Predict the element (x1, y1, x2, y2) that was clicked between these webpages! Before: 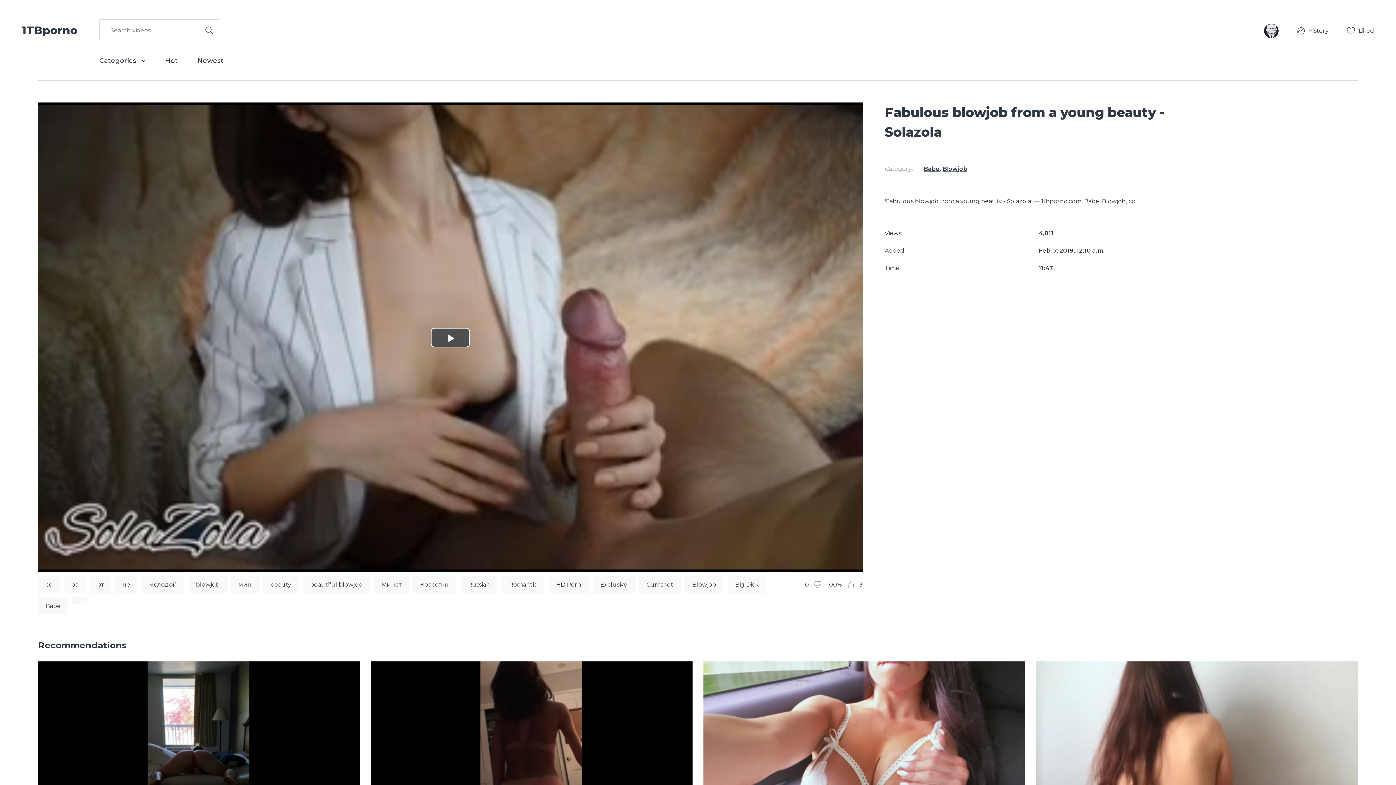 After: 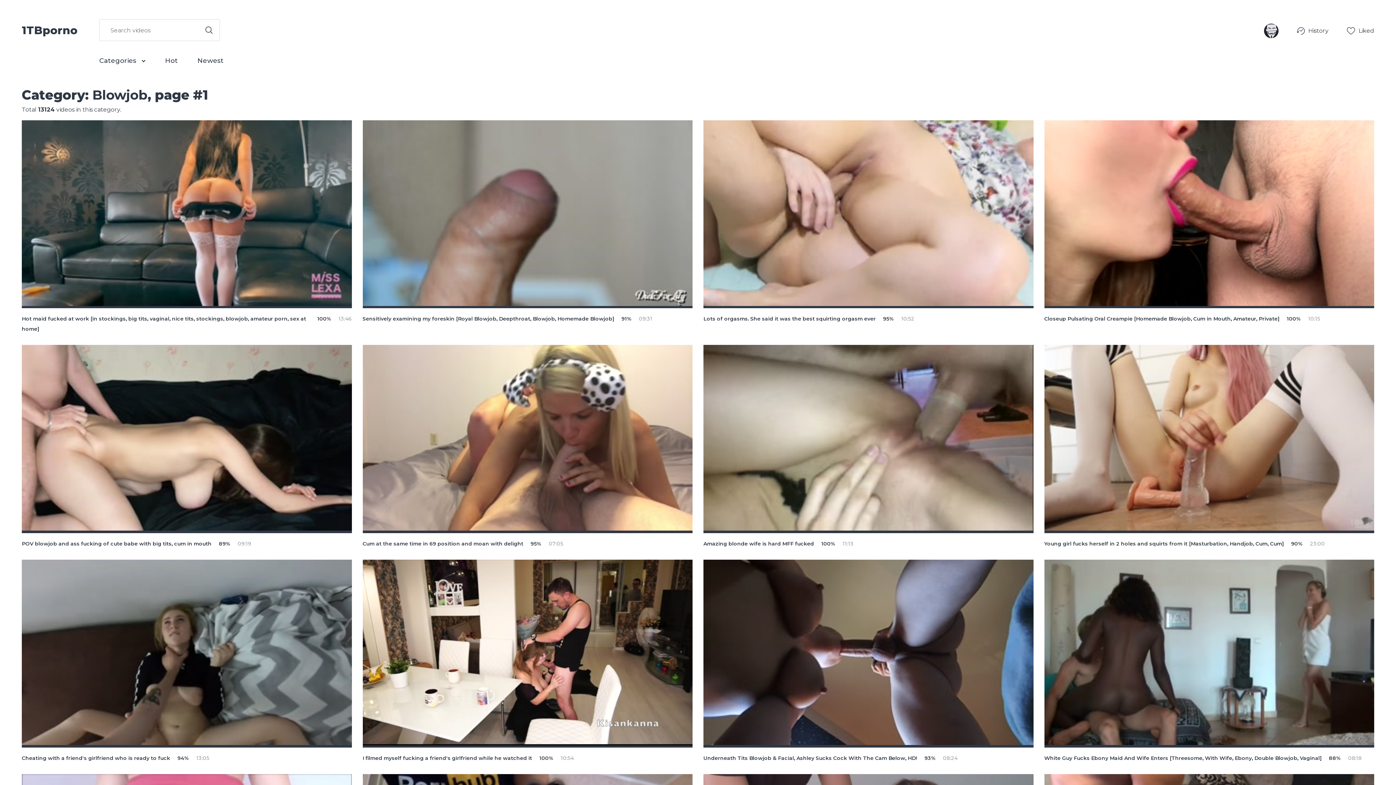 Action: label: Blowjob bbox: (942, 165, 967, 172)